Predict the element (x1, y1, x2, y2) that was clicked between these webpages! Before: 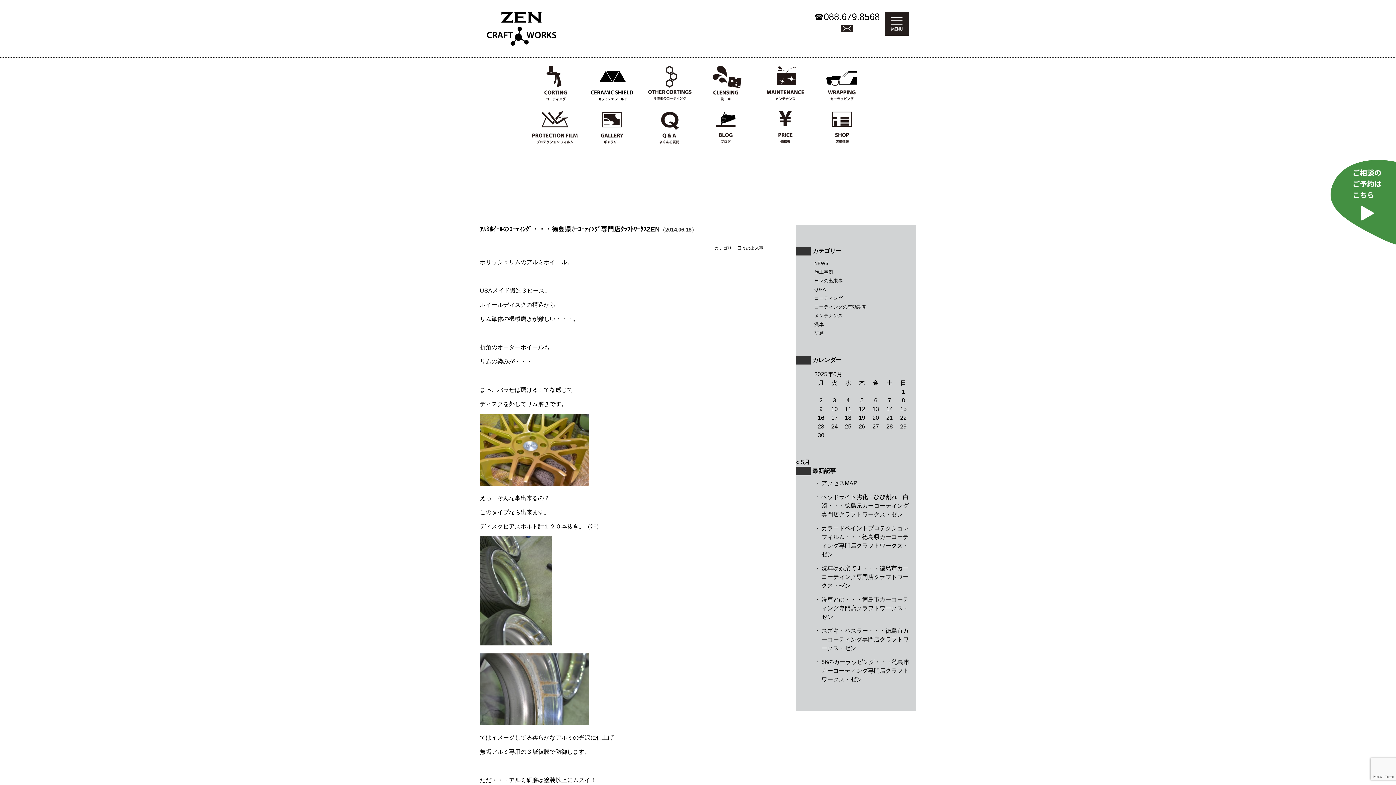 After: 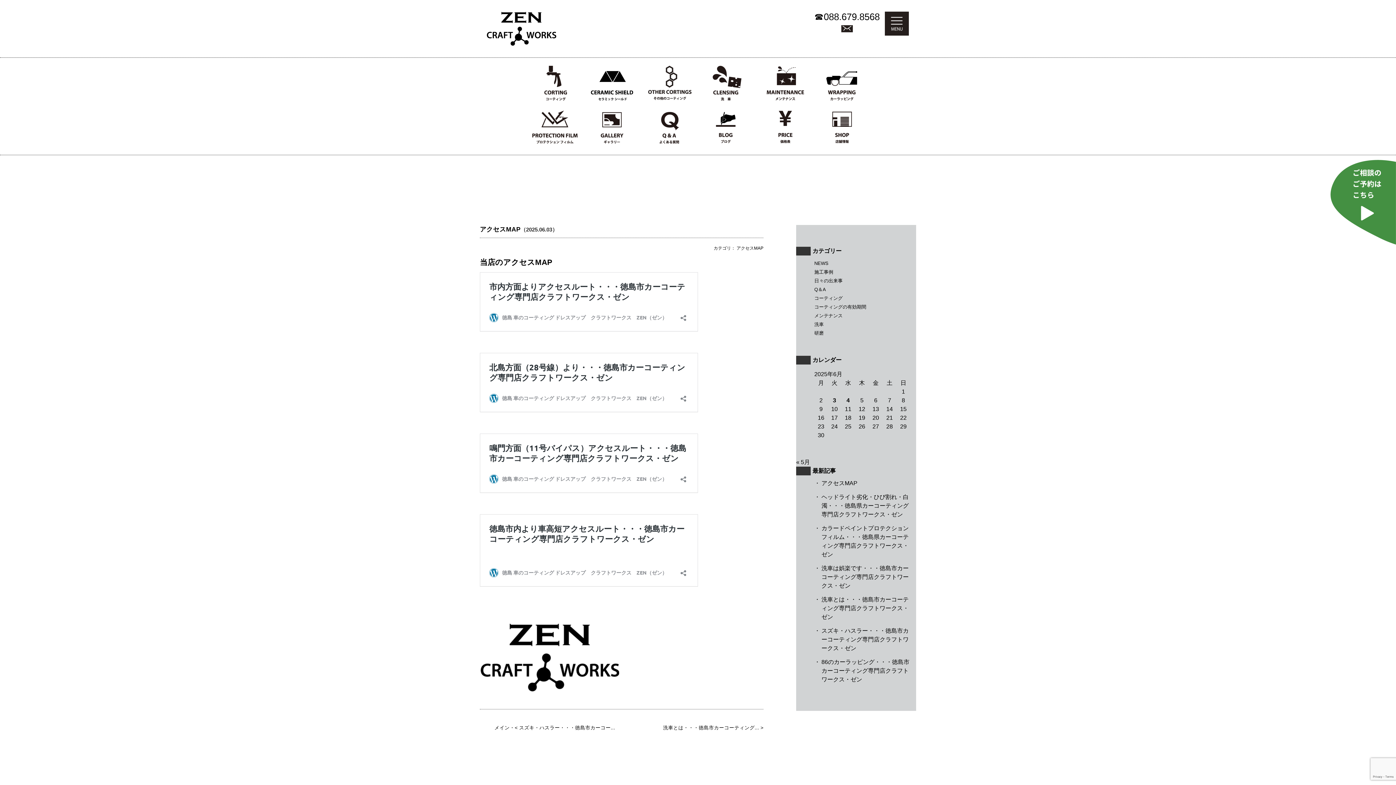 Action: label: アクセスMAP bbox: (821, 480, 857, 486)